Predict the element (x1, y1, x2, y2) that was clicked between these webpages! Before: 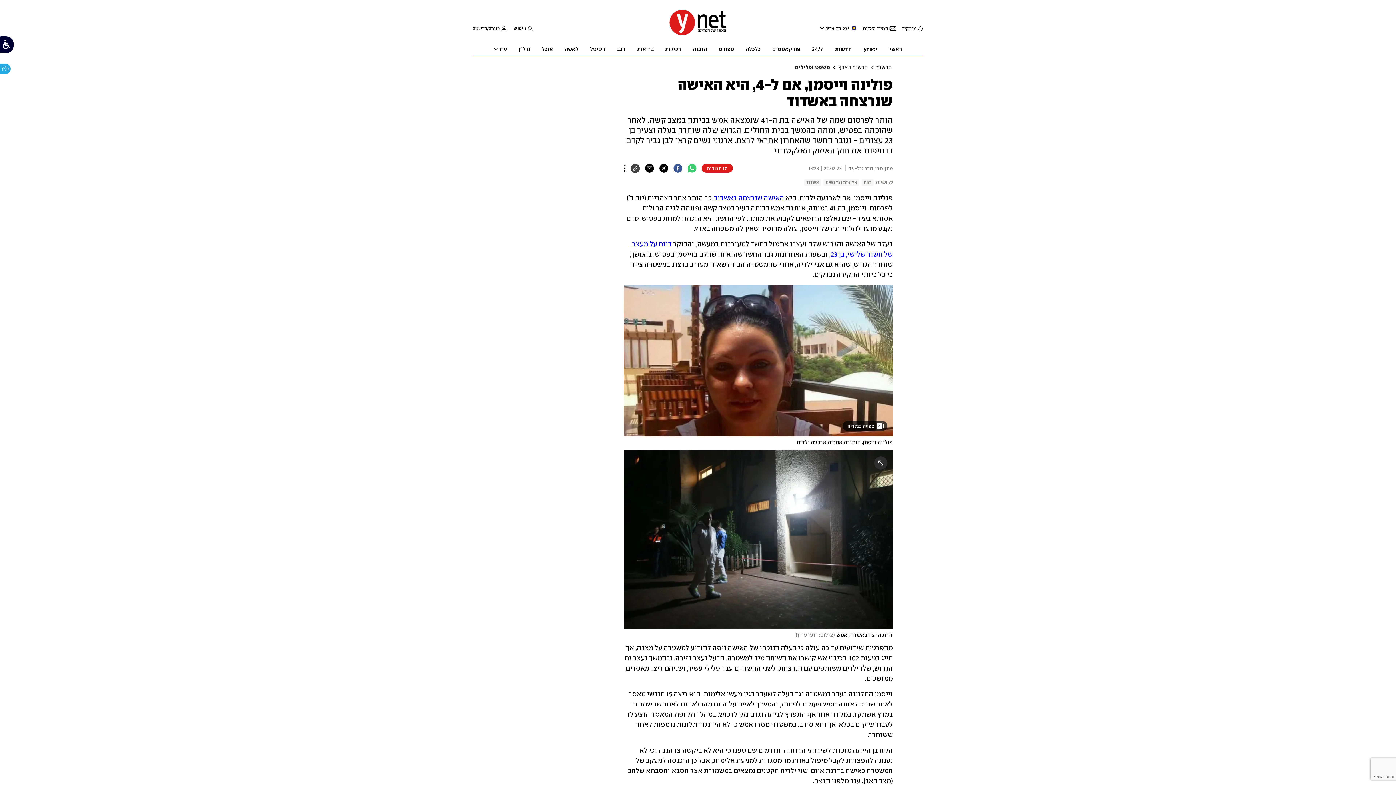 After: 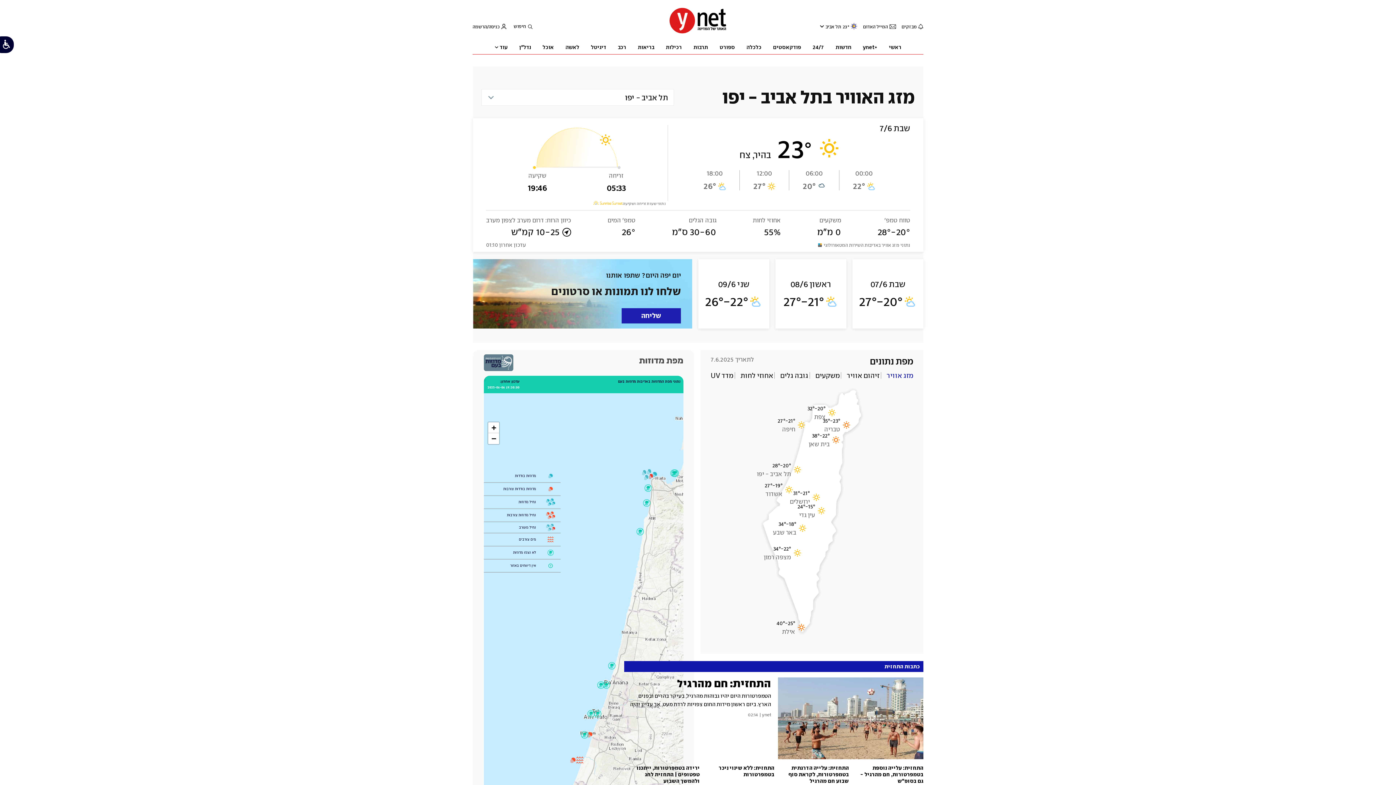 Action: bbox: (850, 27, 857, 32) label: מזג אוויר